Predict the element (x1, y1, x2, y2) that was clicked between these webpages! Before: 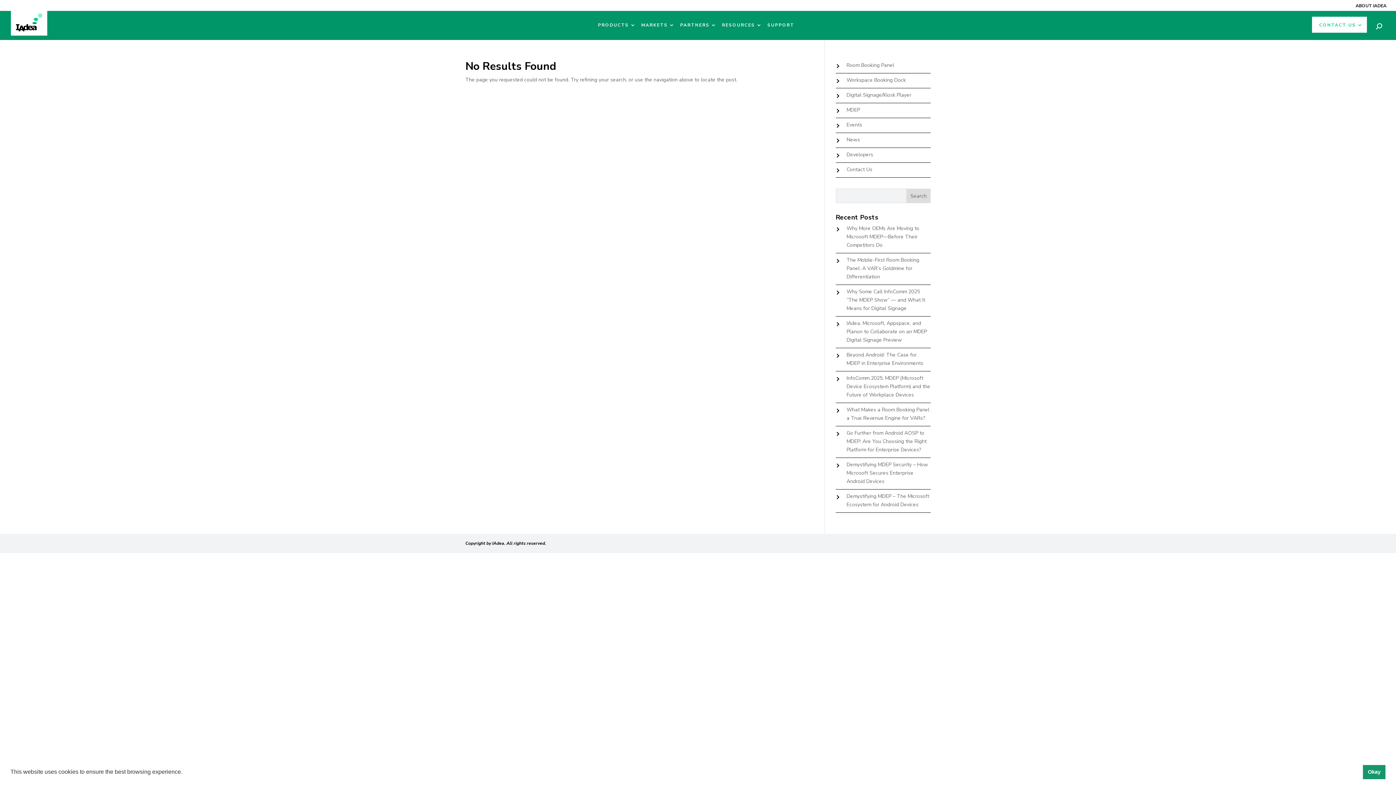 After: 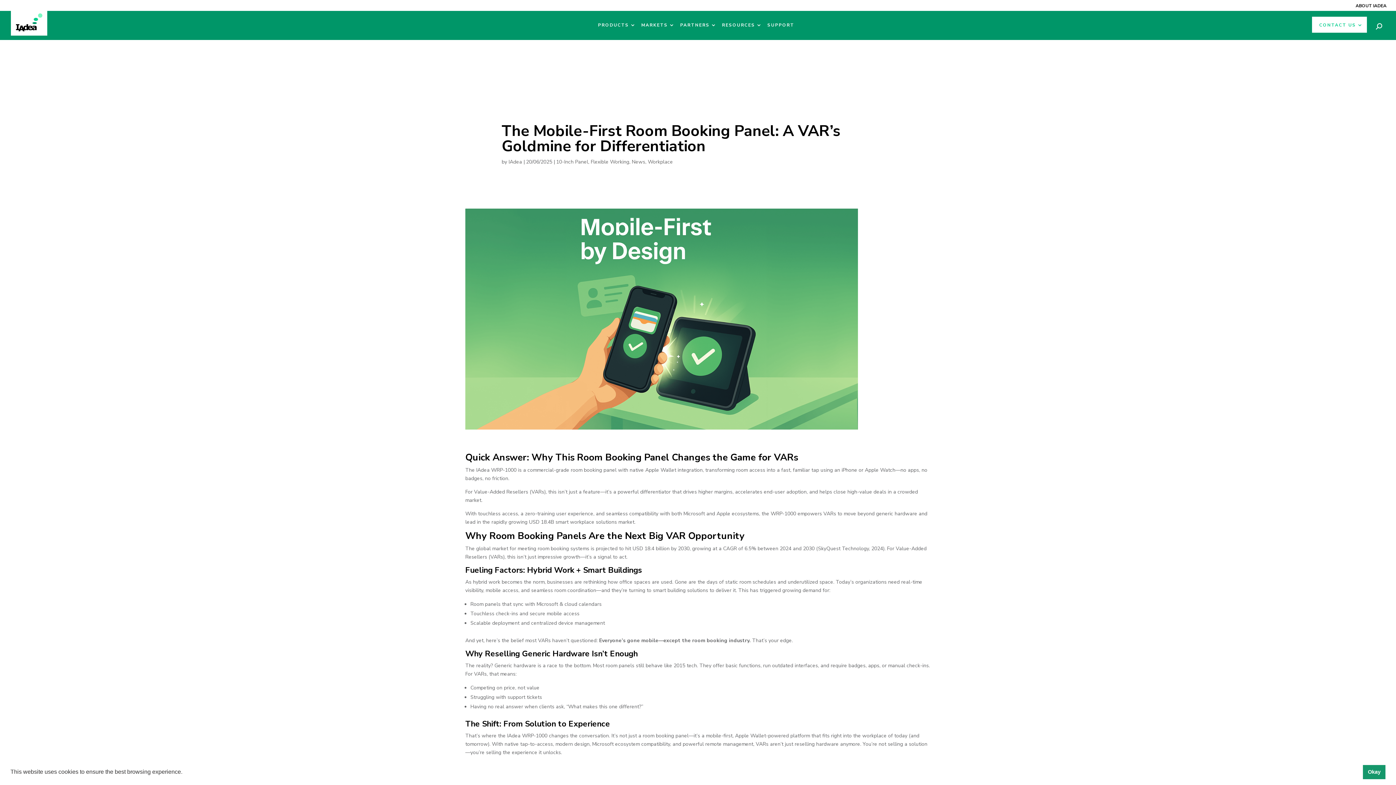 Action: label: The Mobile-First Room Booking Panel: A VAR’s Goldmine for Differentiation bbox: (846, 256, 919, 280)